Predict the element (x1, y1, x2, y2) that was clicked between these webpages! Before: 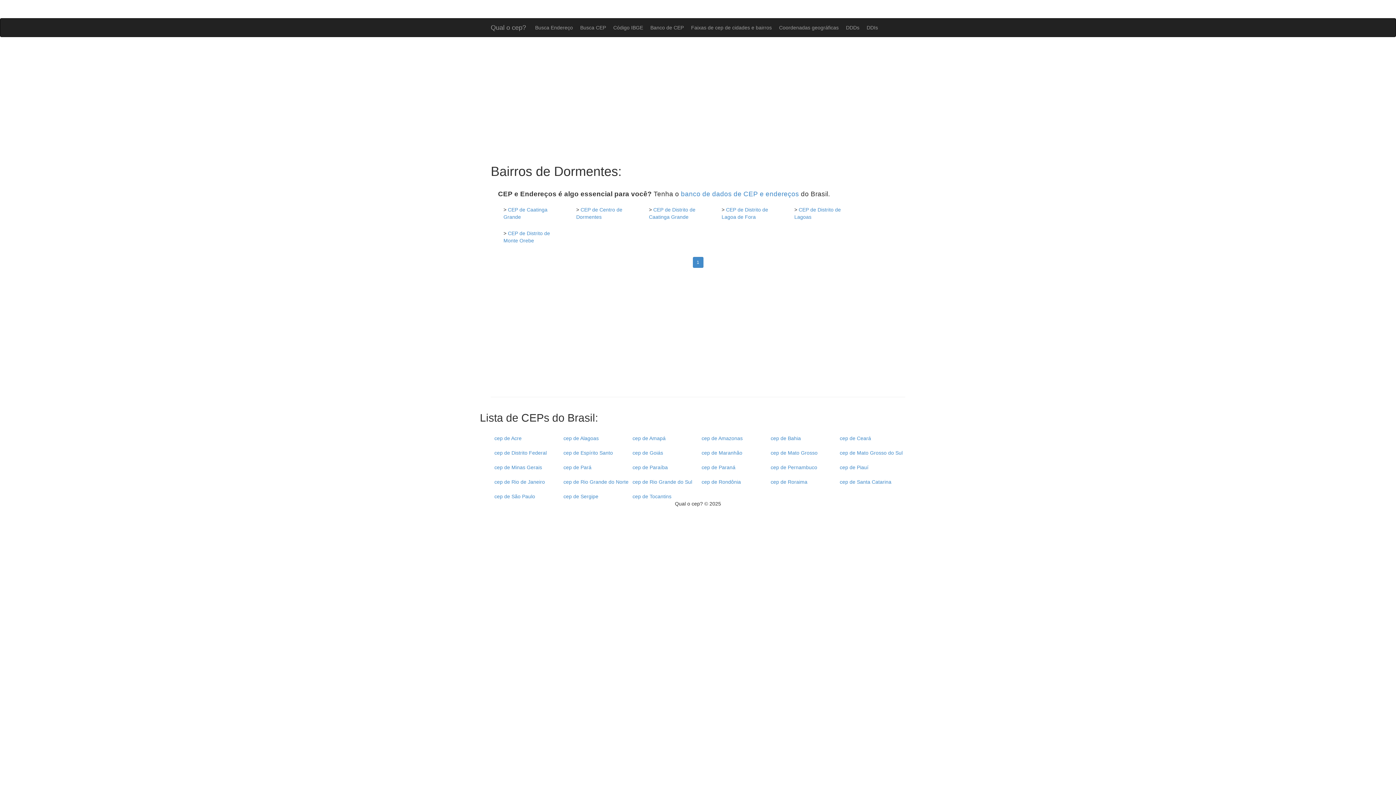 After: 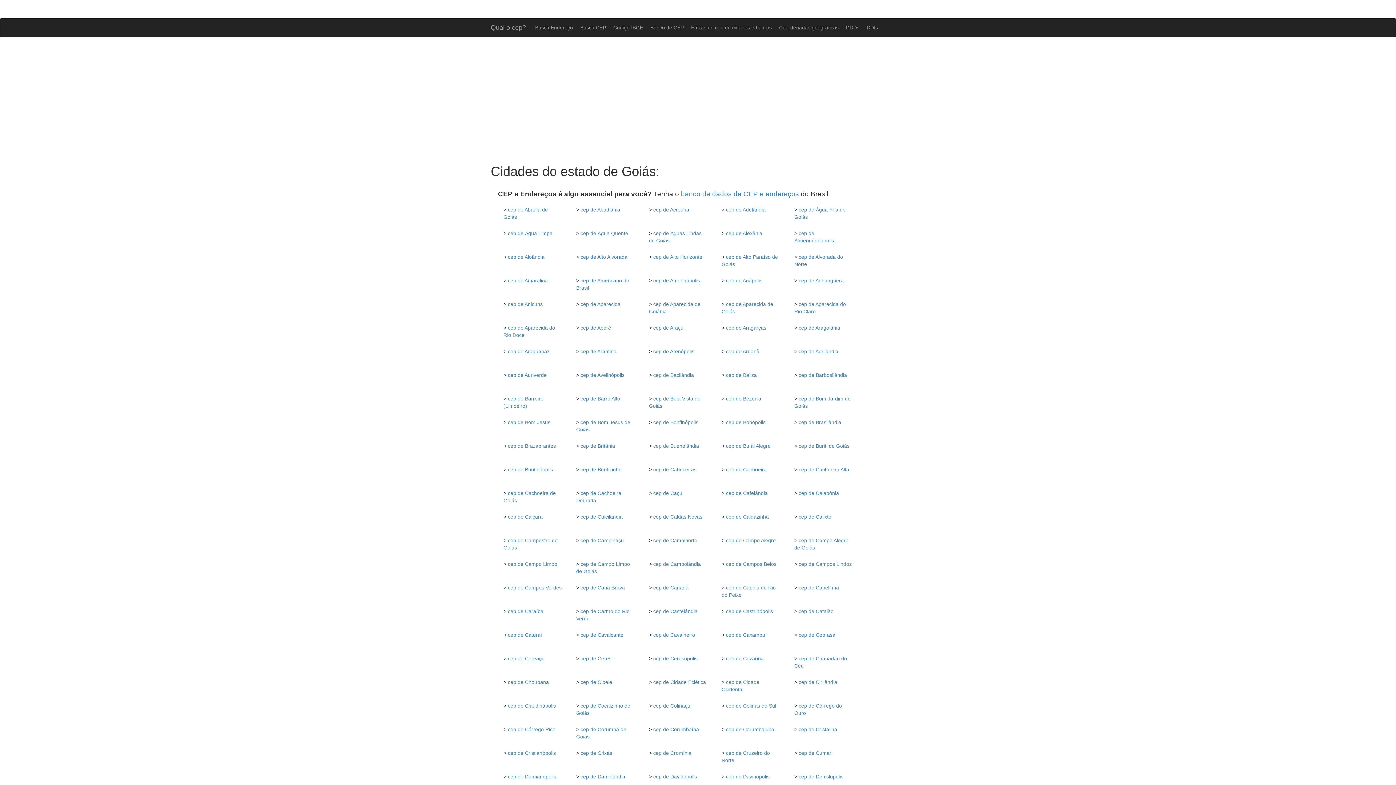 Action: bbox: (632, 450, 663, 456) label: cep de Goiás